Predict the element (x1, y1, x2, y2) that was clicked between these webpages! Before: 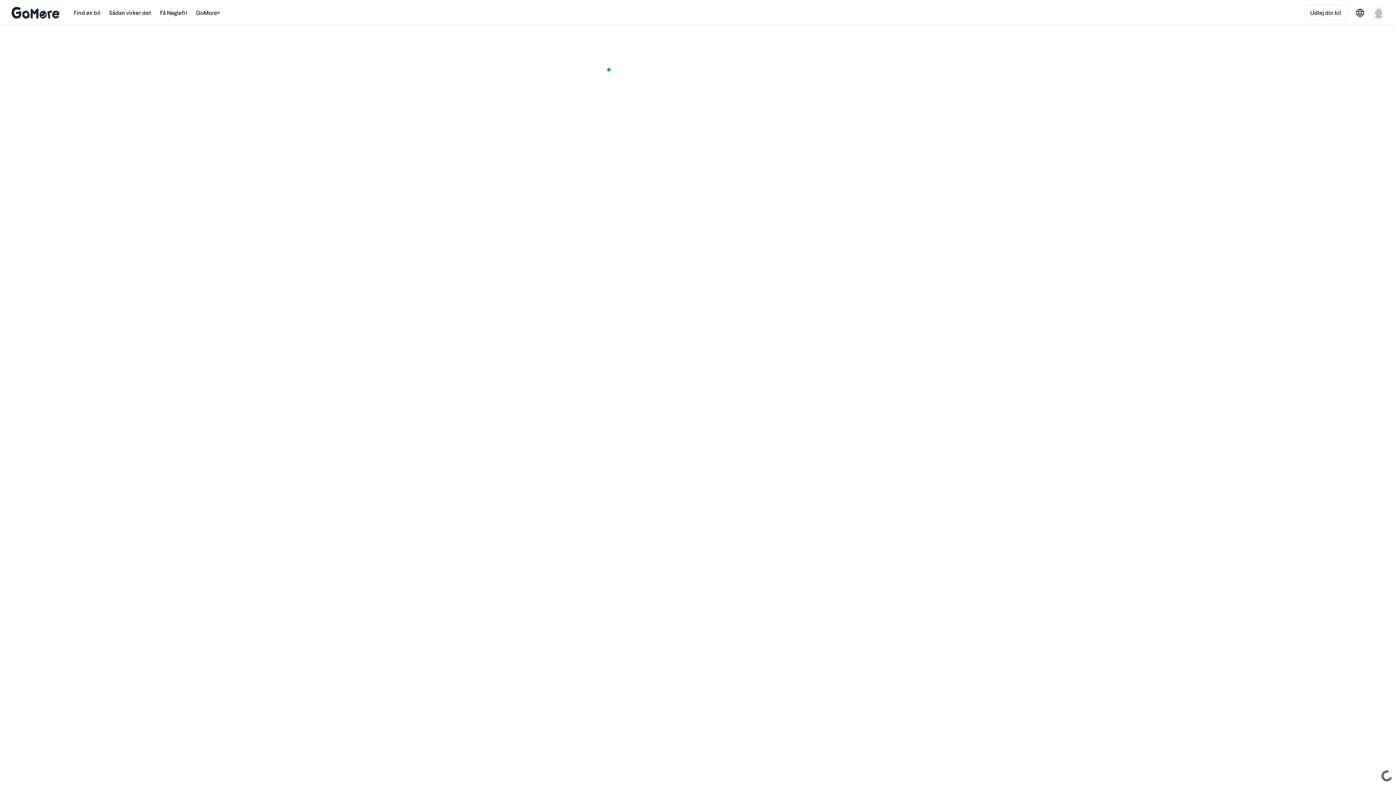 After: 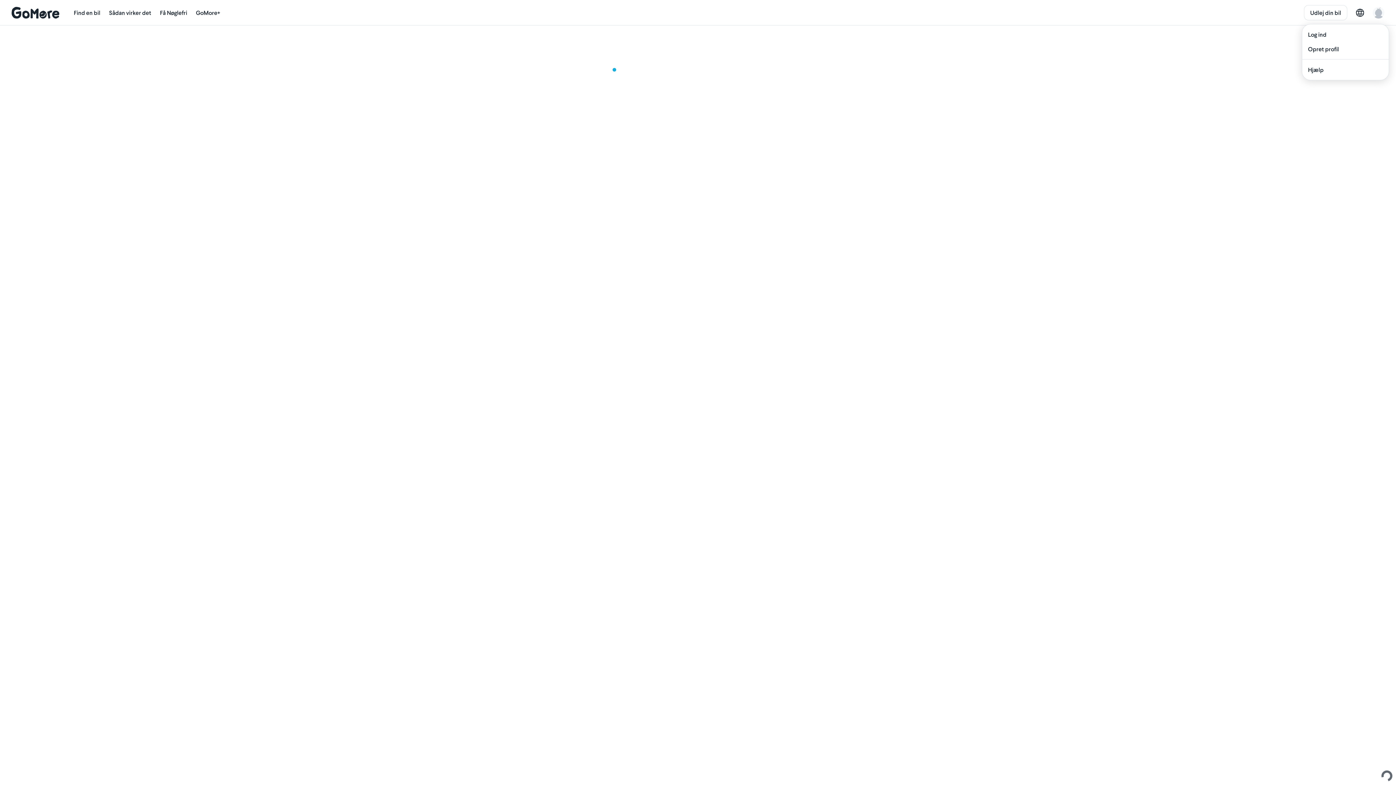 Action: bbox: (1373, 6, 1384, 18)